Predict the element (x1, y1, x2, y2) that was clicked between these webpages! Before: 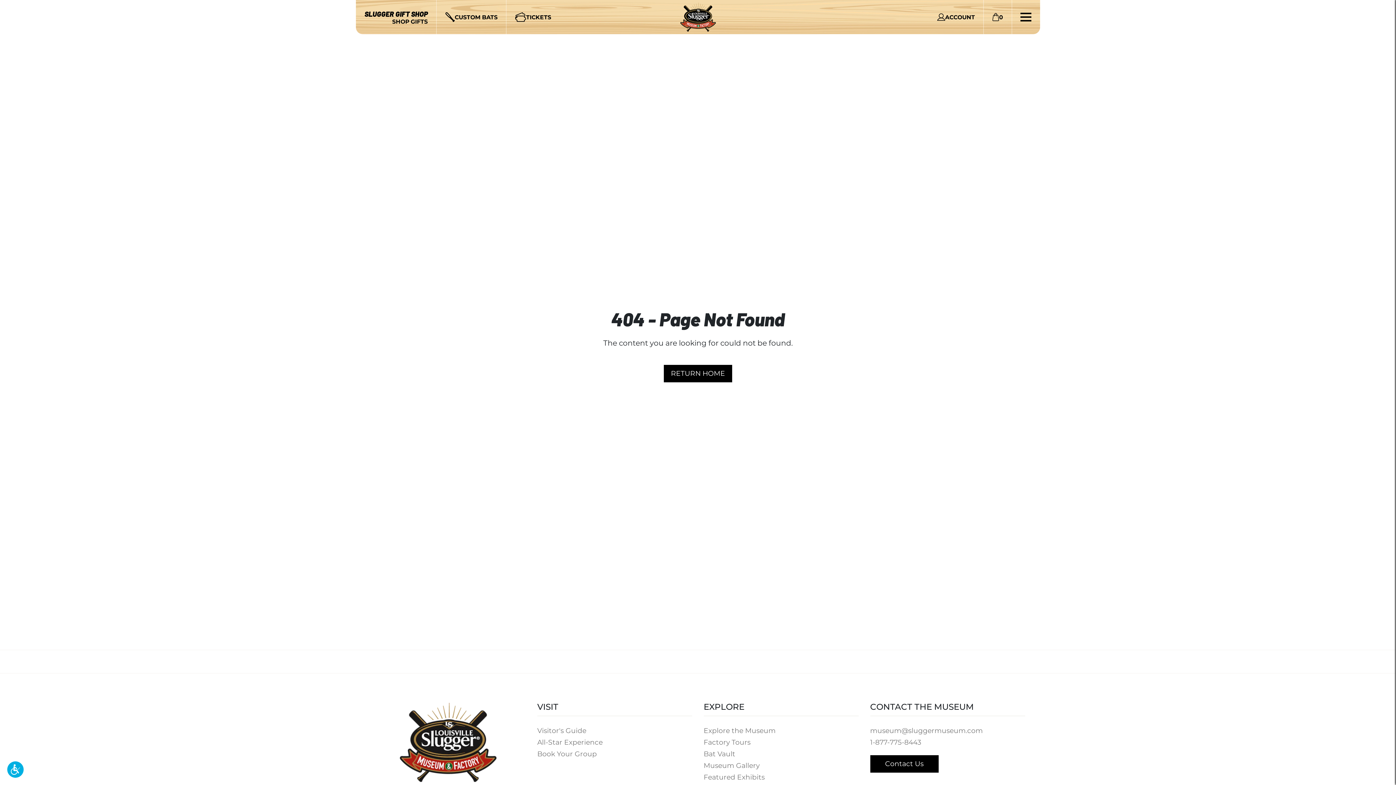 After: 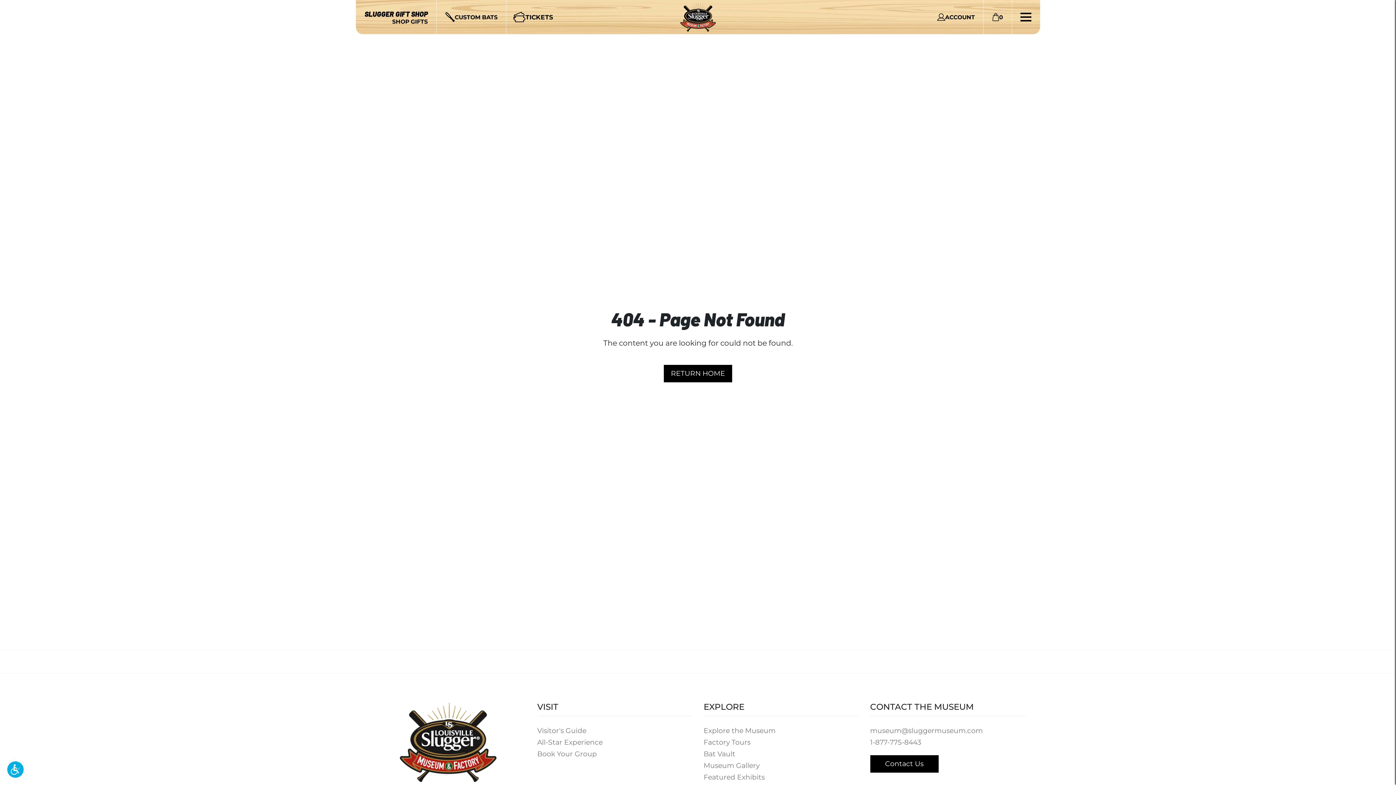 Action: bbox: (515, 12, 551, 21) label: Tickets